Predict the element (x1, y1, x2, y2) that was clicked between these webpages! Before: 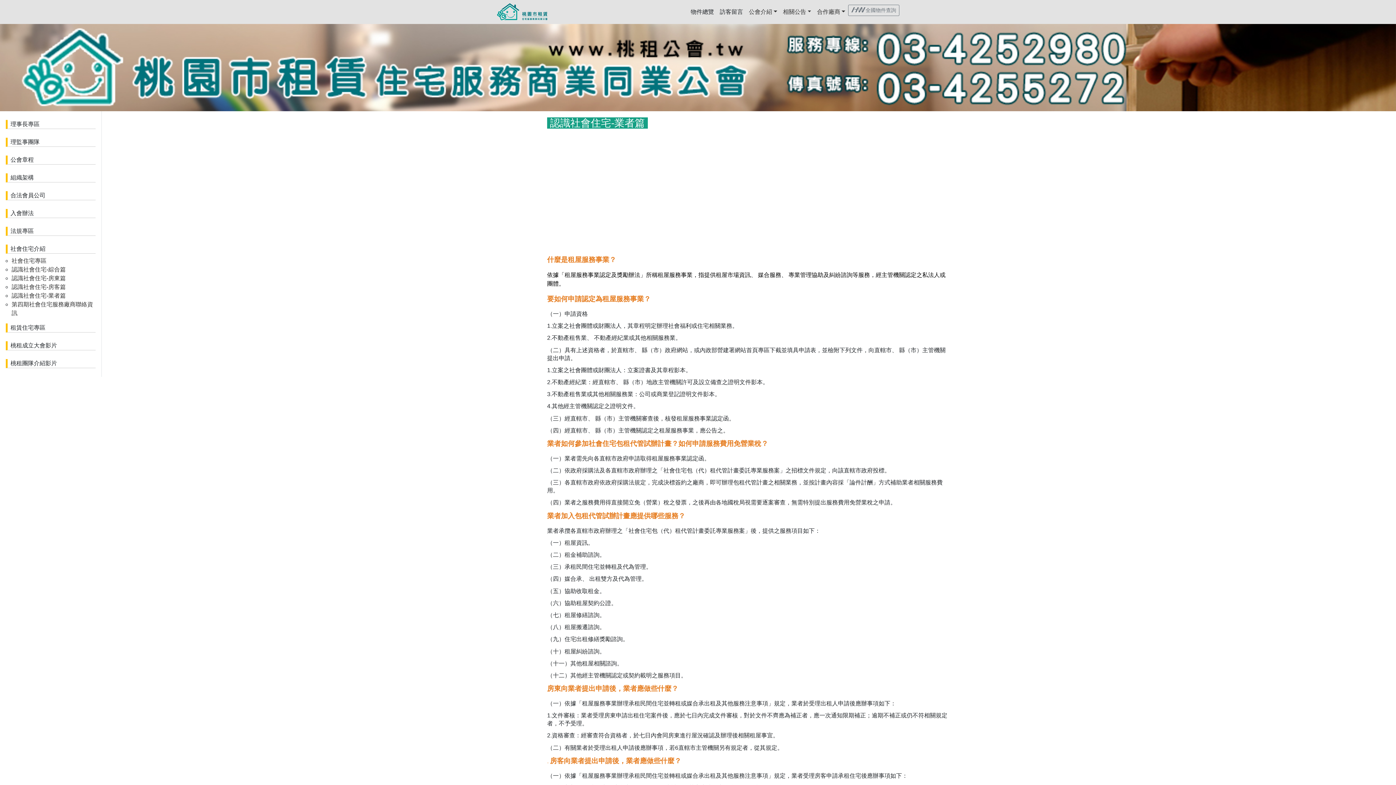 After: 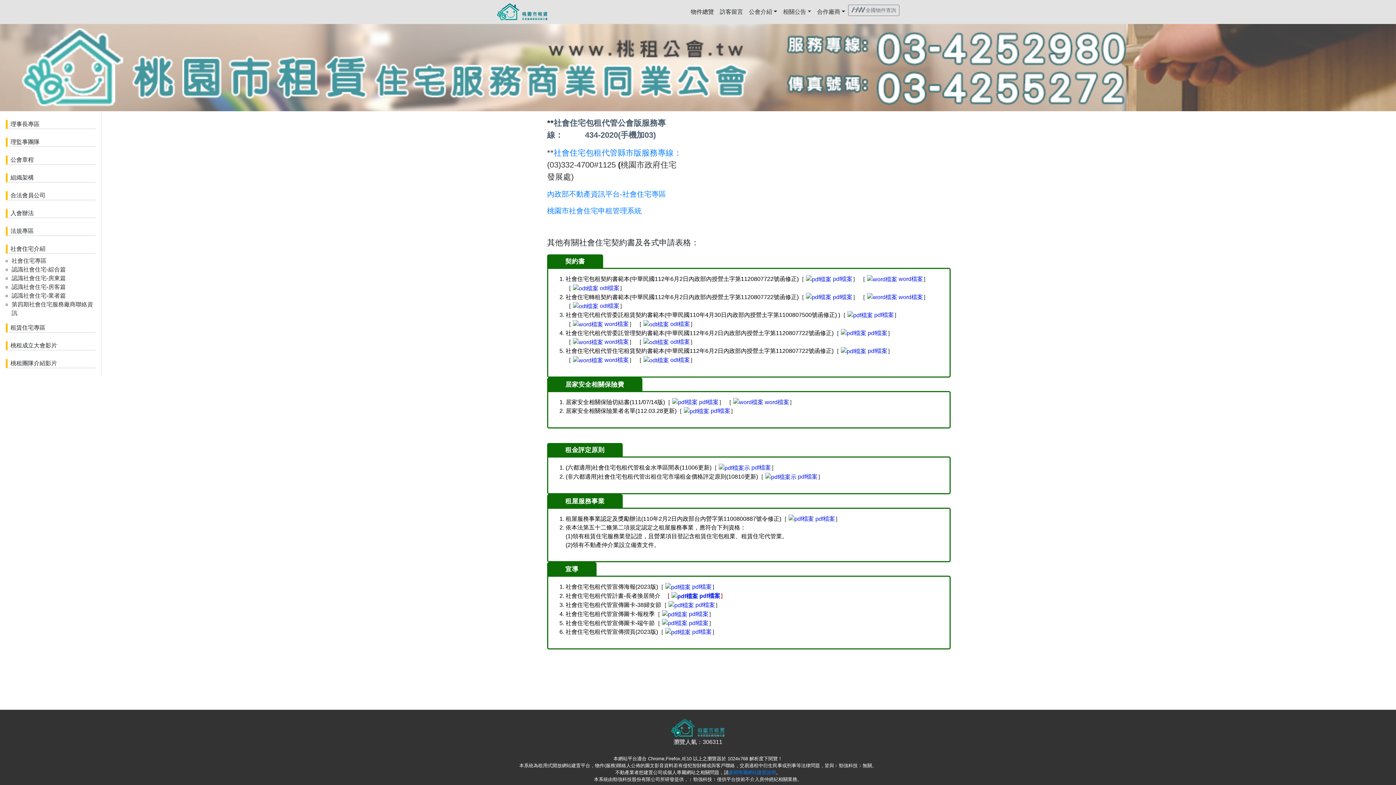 Action: bbox: (11, 257, 46, 264) label: 社會住宅專區